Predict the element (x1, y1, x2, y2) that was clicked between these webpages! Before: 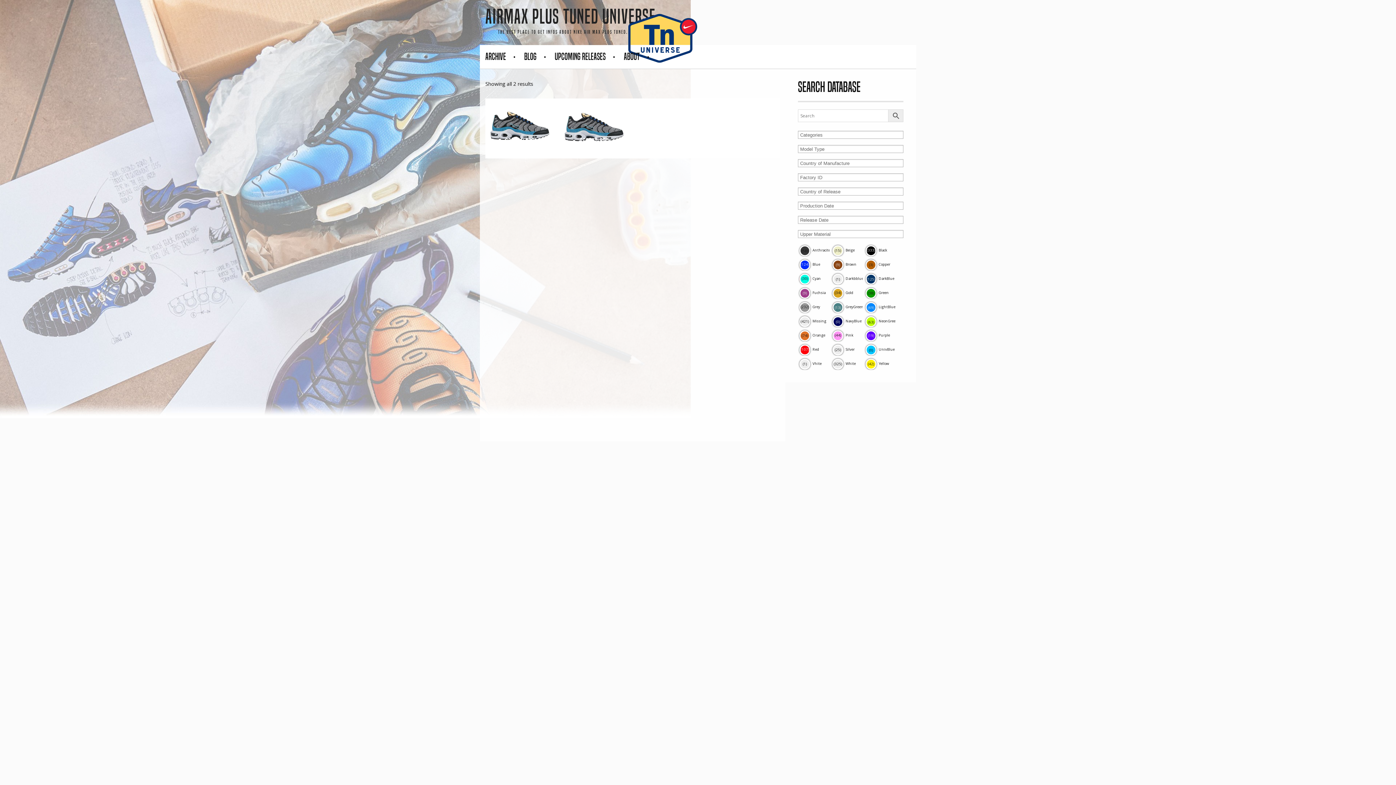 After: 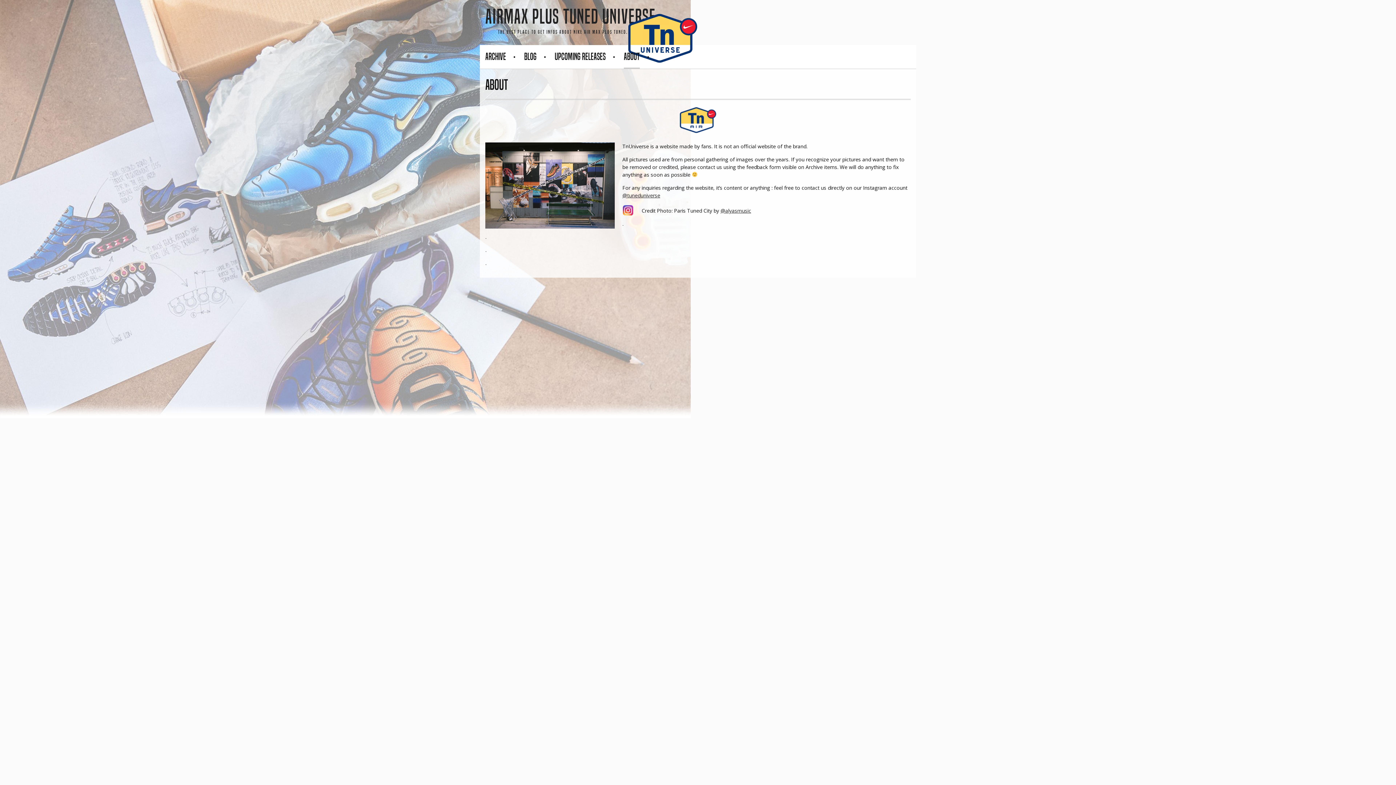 Action: bbox: (624, 45, 640, 68) label: About